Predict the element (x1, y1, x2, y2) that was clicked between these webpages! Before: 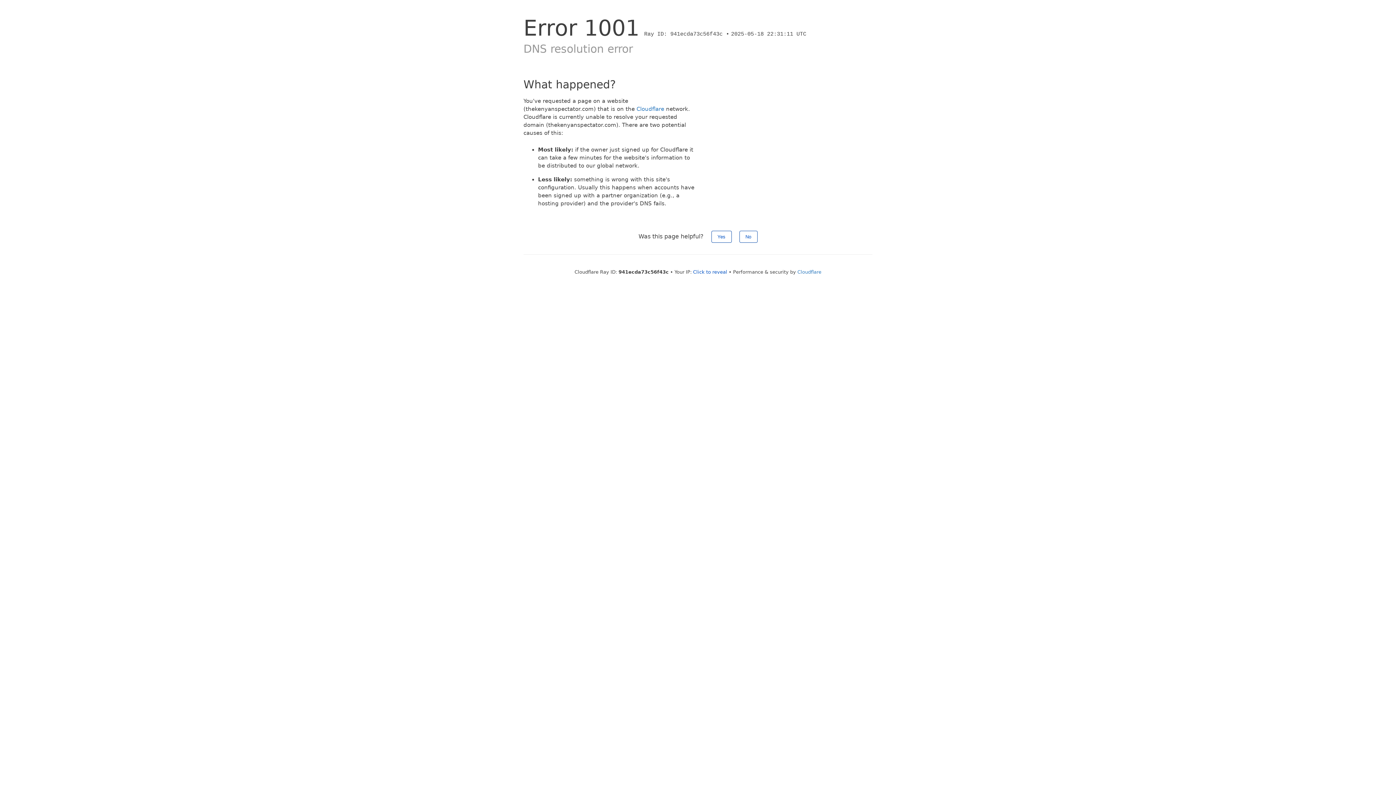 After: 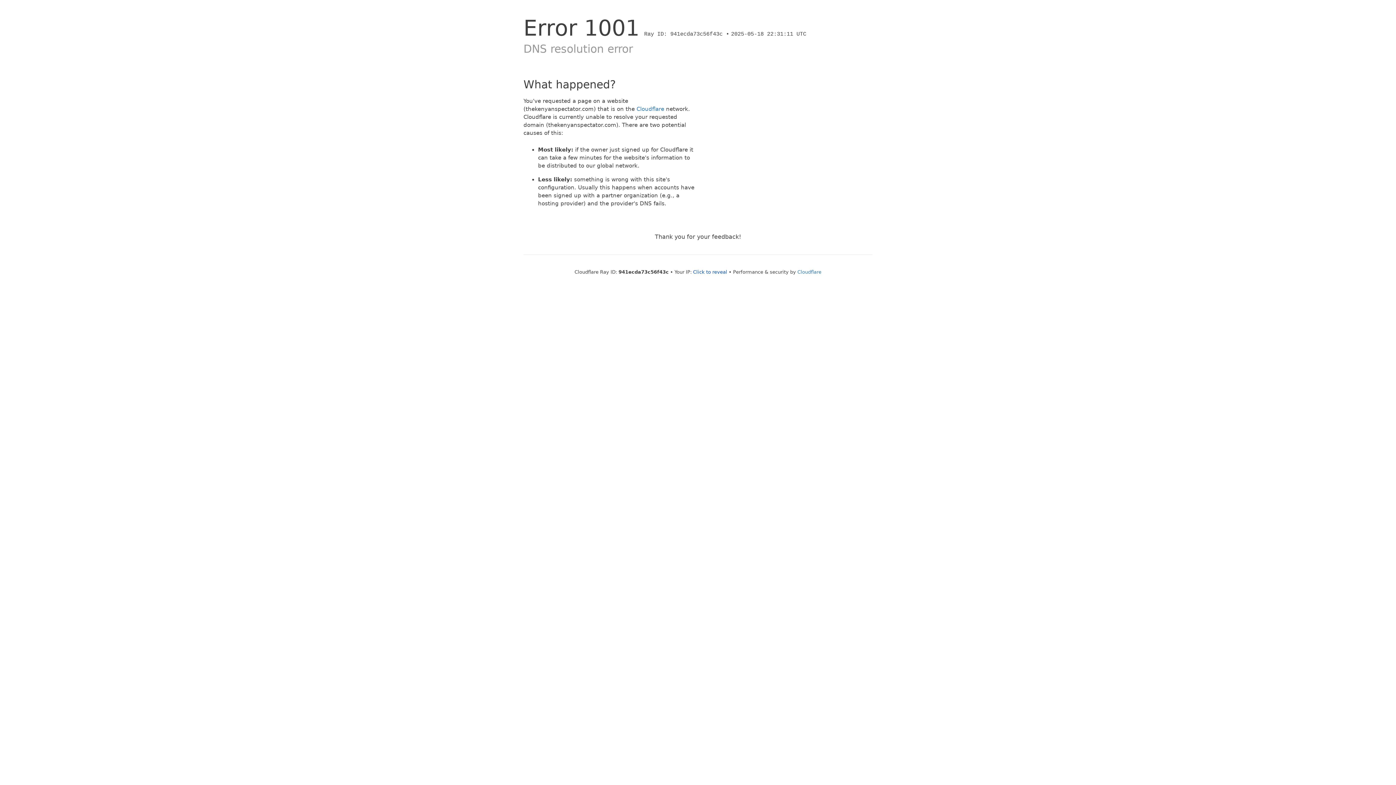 Action: bbox: (739, 230, 757, 242) label: No